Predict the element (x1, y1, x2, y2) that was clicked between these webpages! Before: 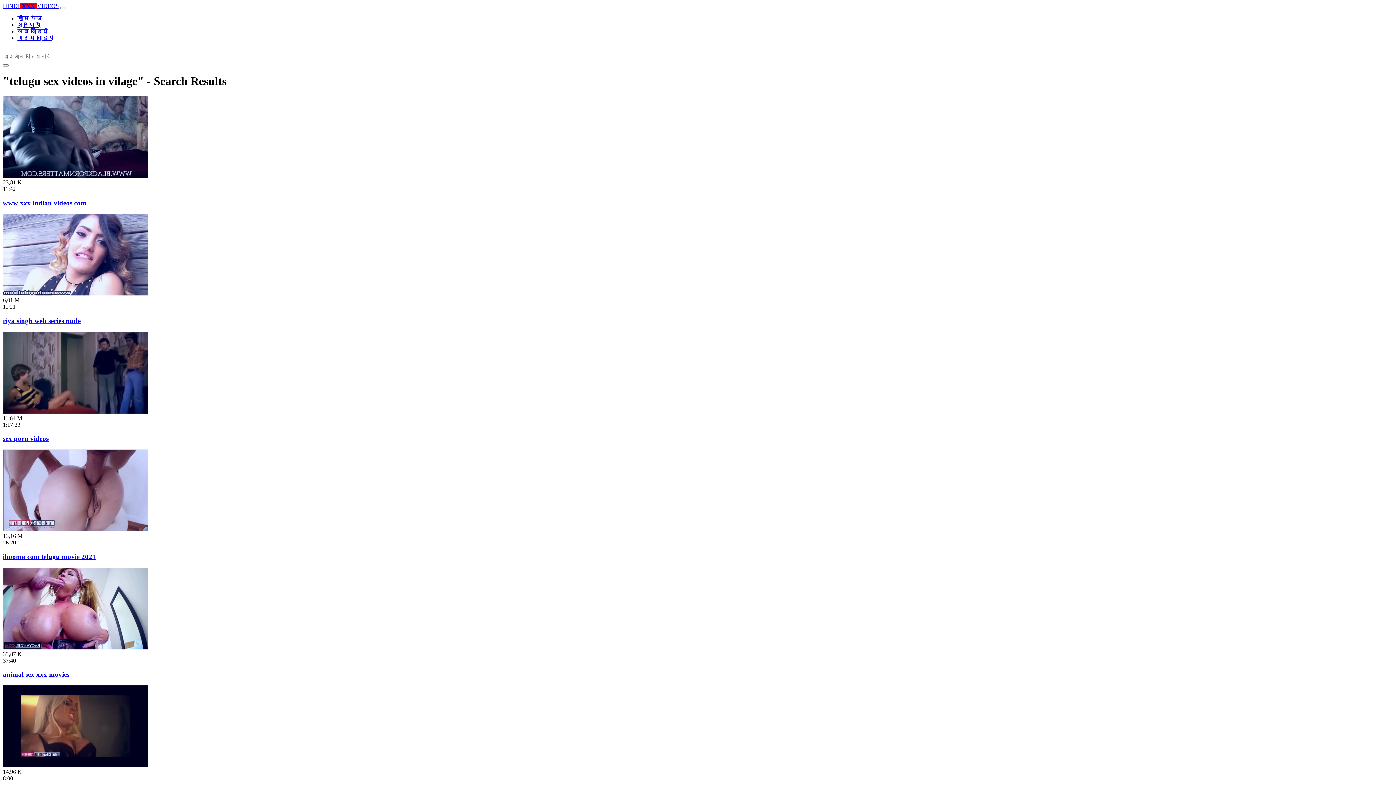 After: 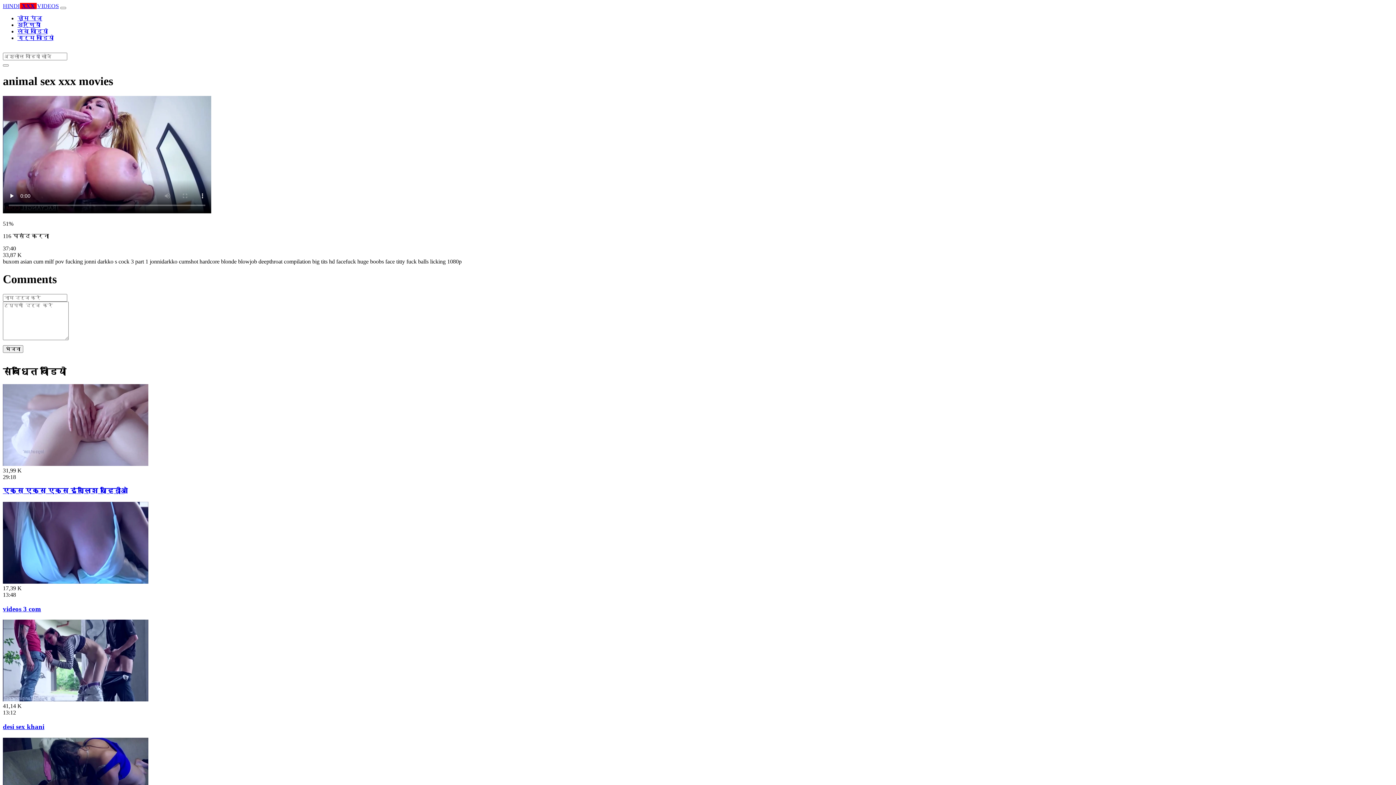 Action: label: animal sex xxx movies bbox: (2, 671, 69, 678)